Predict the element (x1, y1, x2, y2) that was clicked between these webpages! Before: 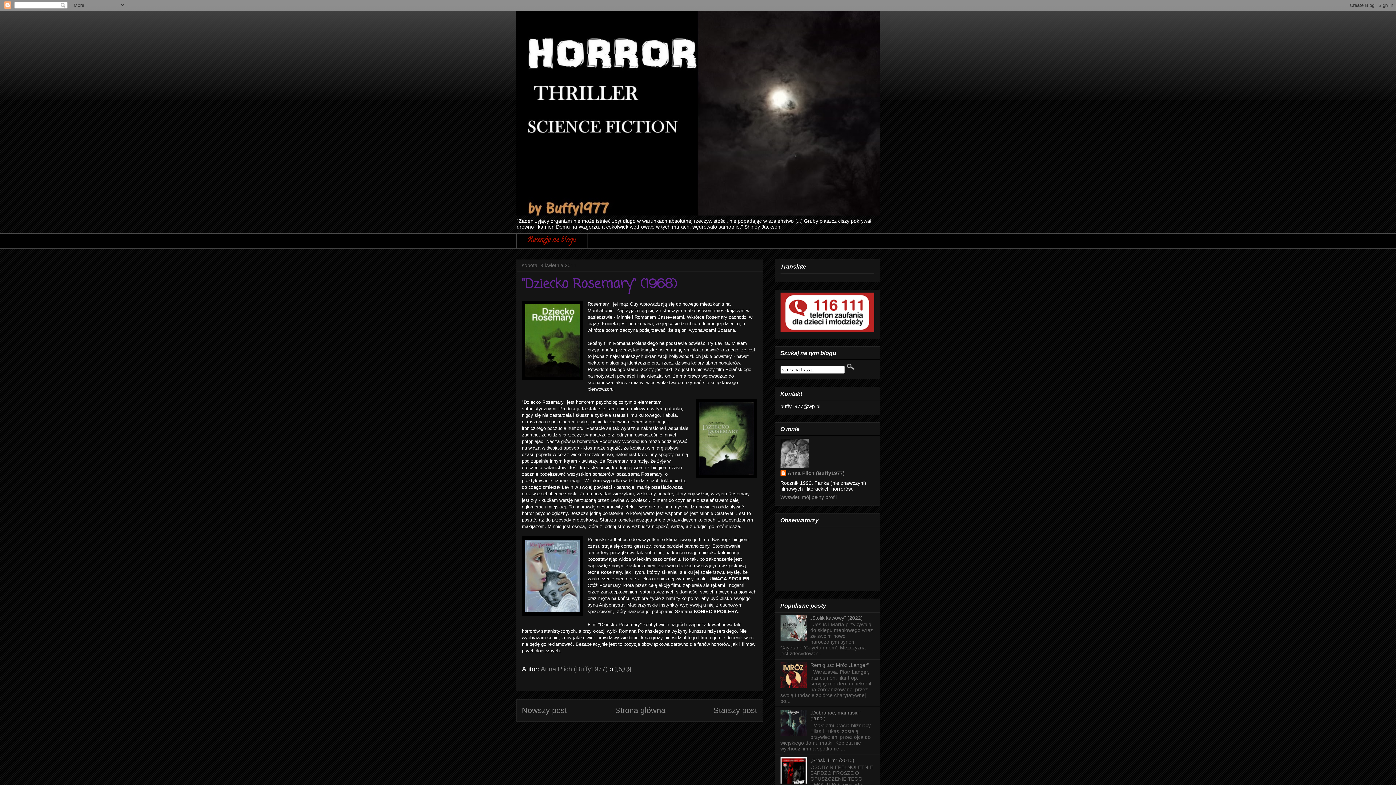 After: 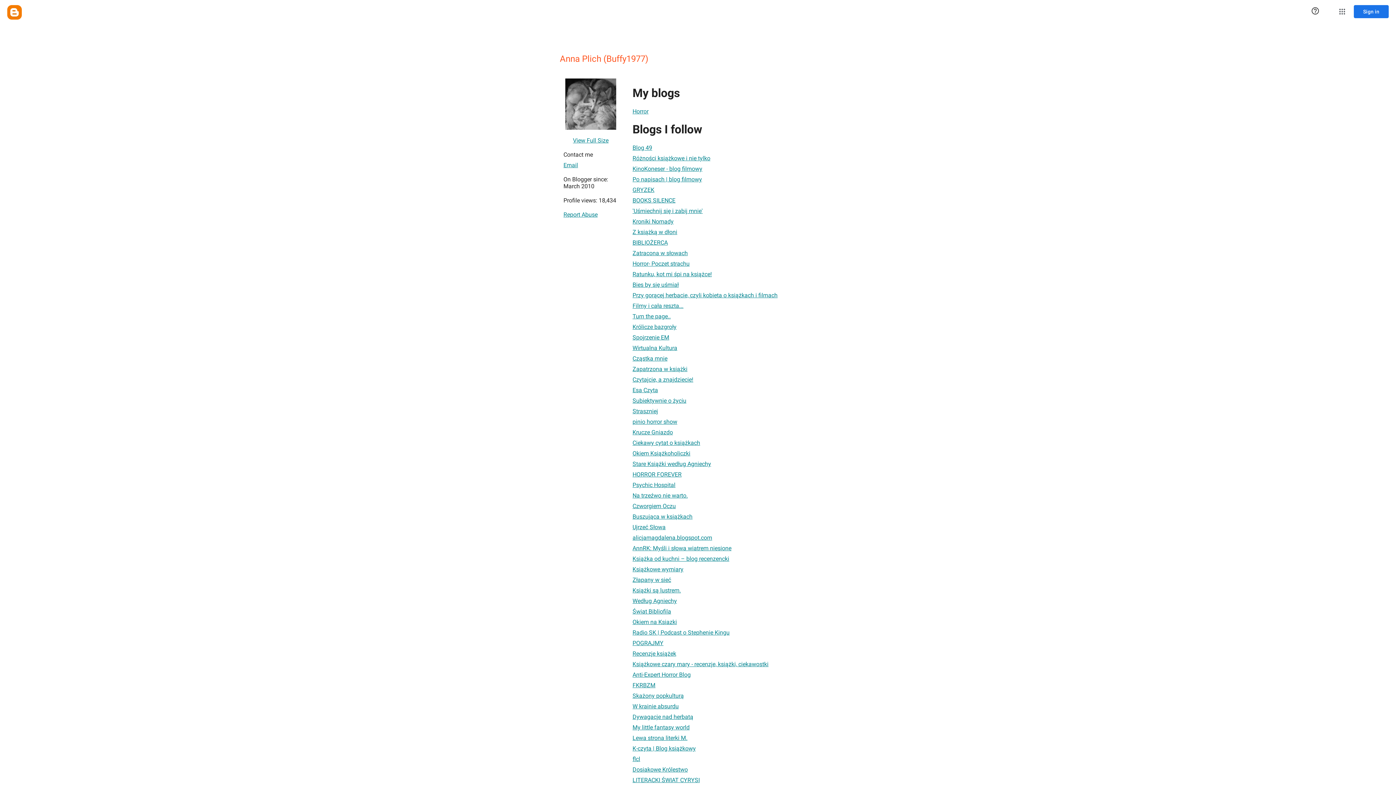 Action: label: Wyświetl mój pełny profil bbox: (780, 494, 836, 500)